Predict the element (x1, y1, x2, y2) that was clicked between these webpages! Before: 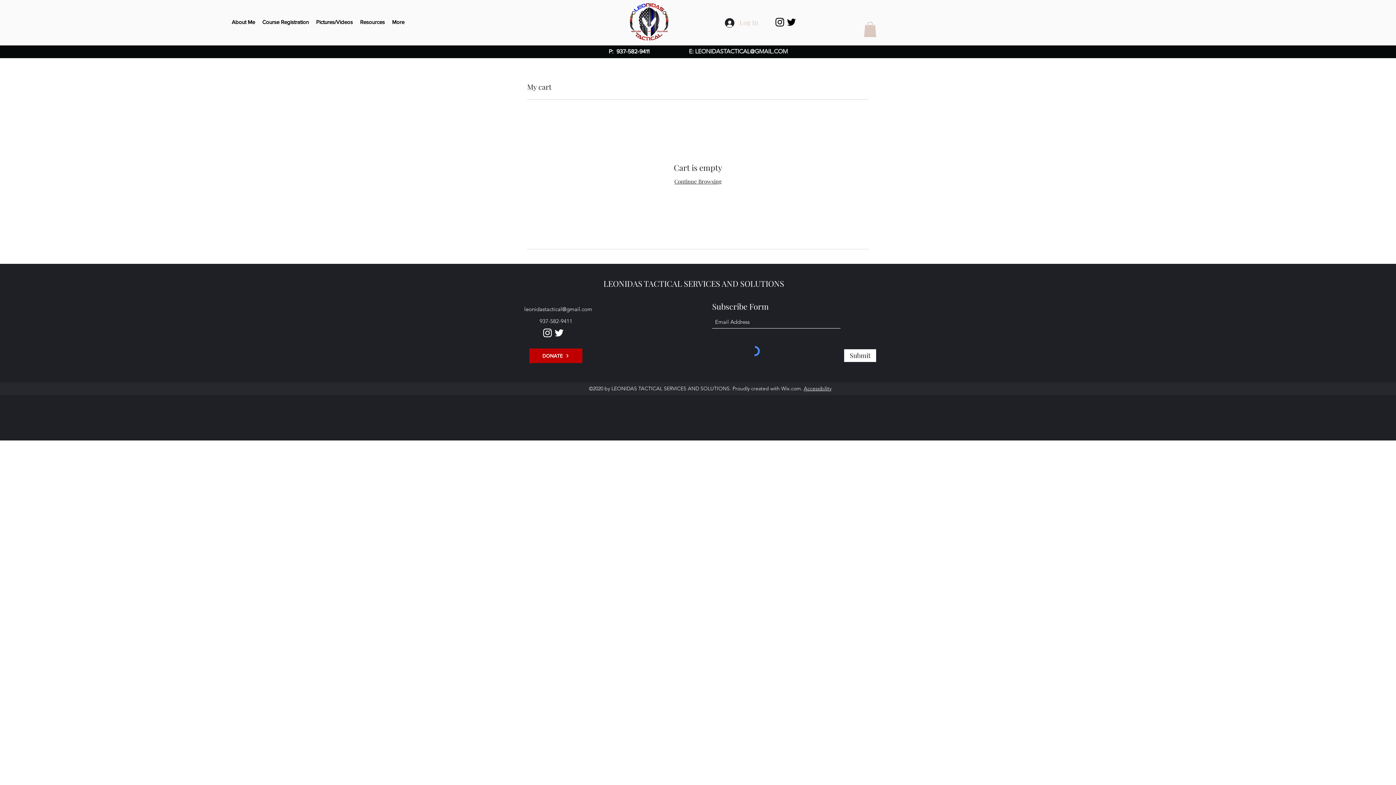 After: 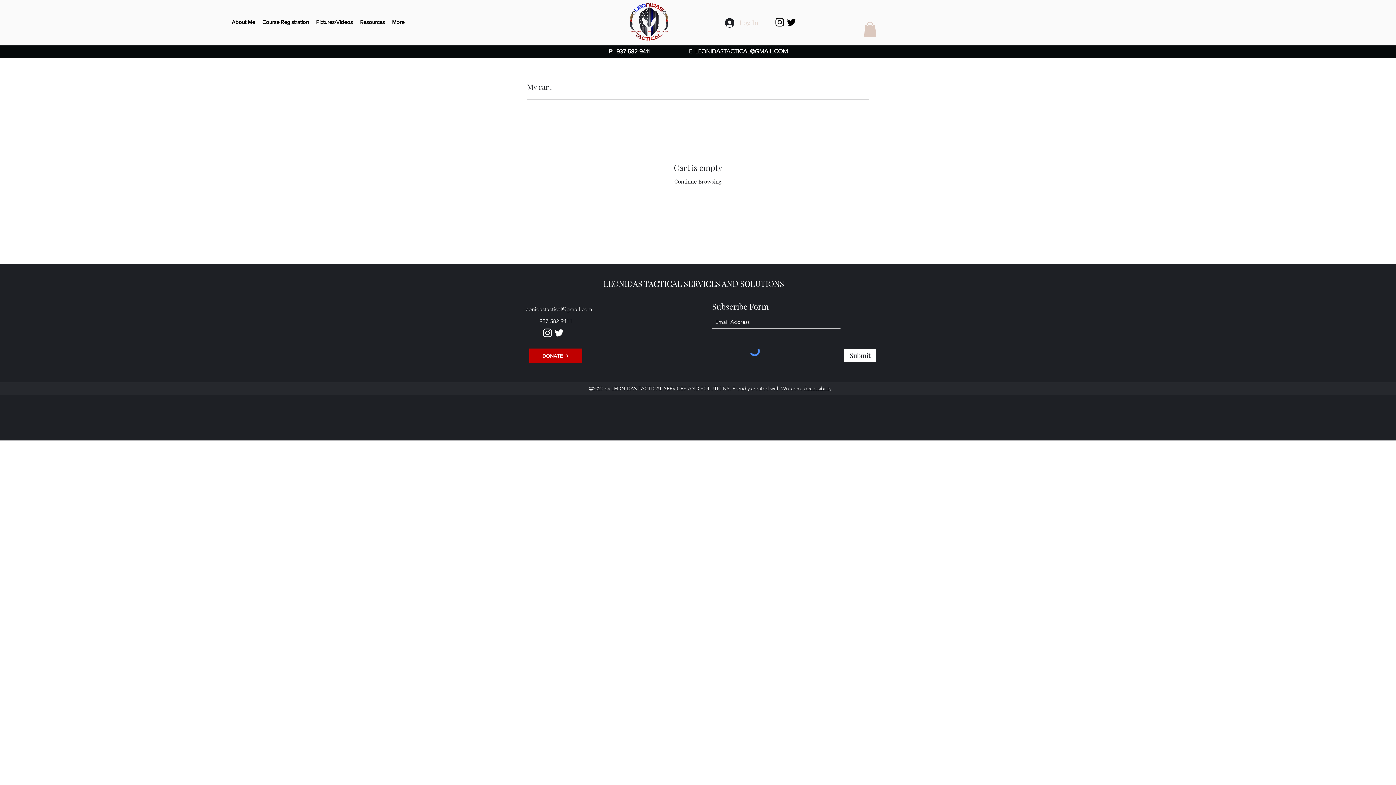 Action: bbox: (719, 14, 763, 30) label: Log In